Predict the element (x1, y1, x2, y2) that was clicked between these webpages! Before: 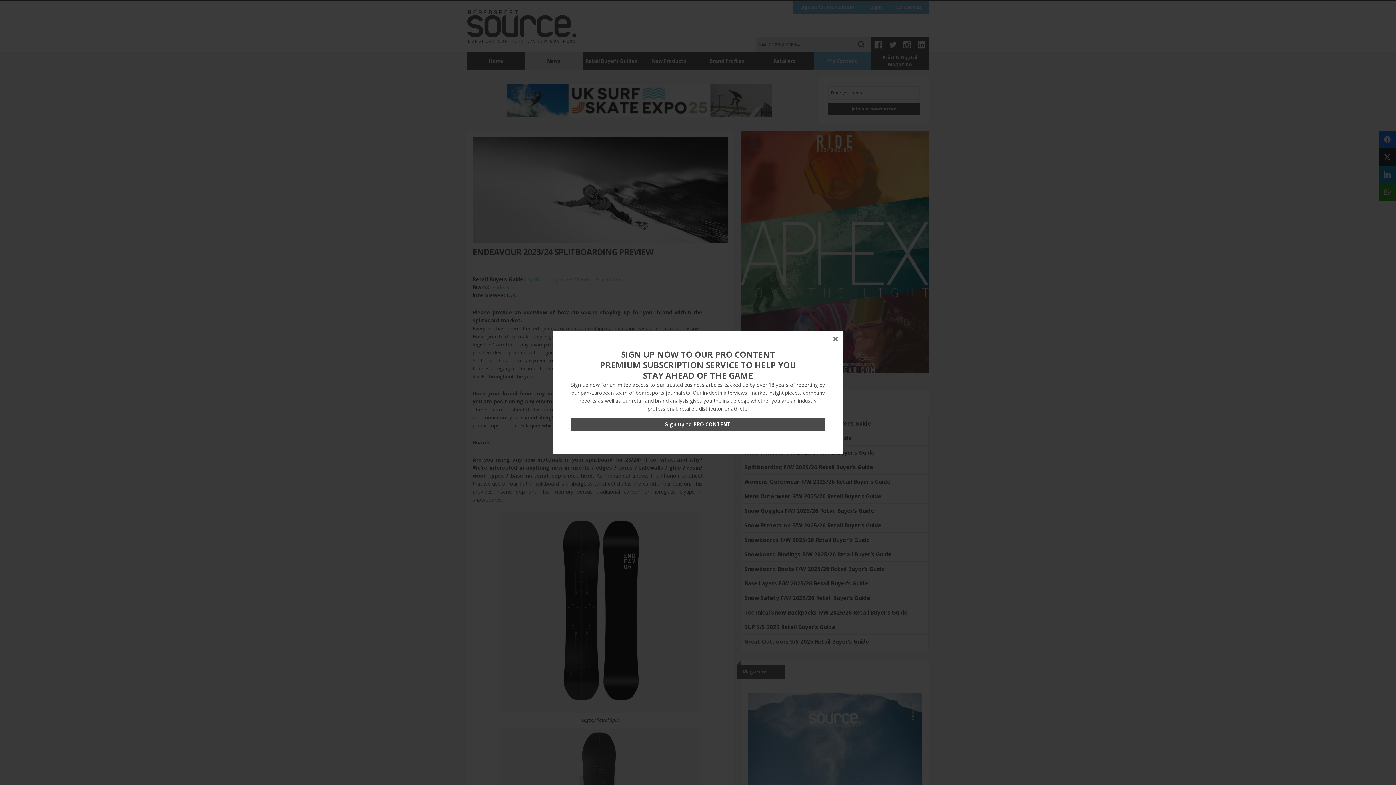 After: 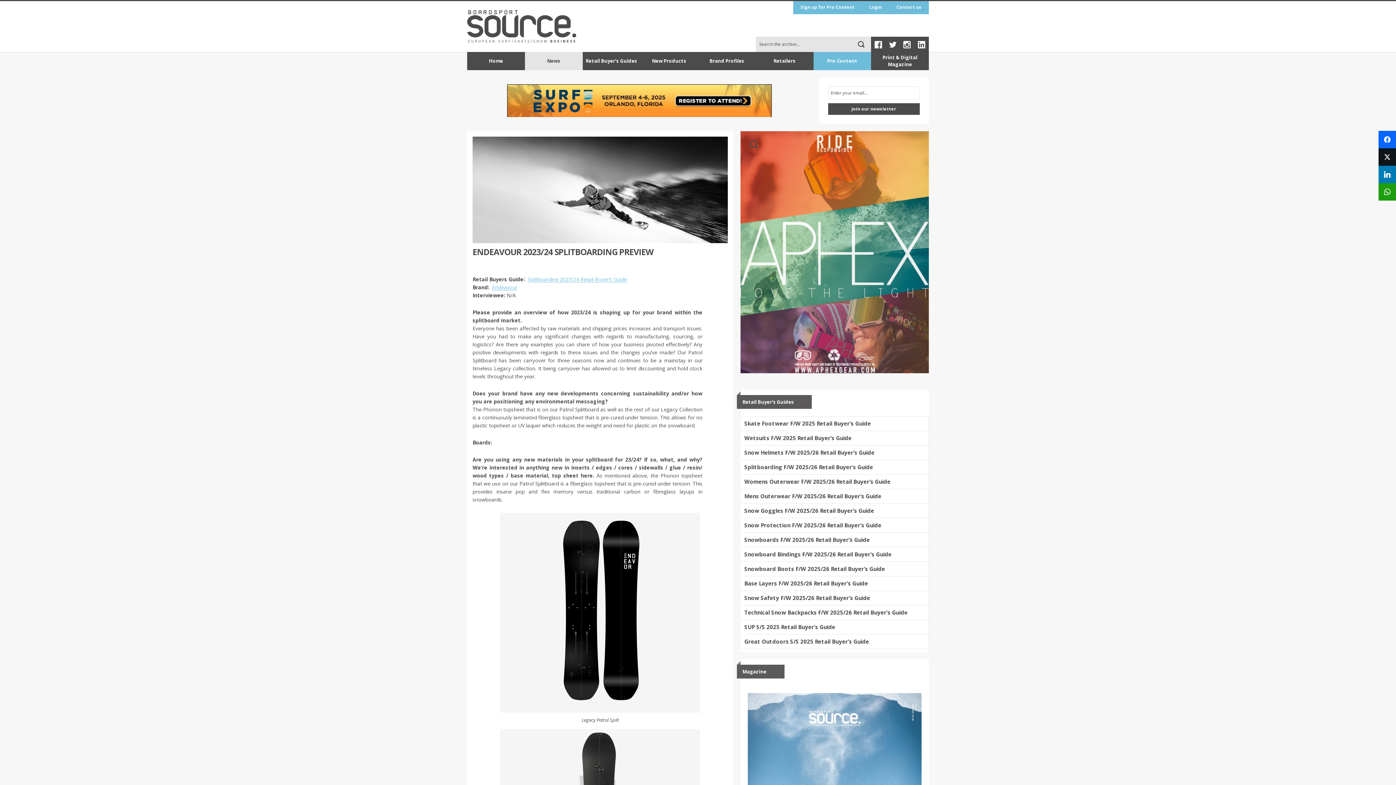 Action: bbox: (827, 331, 843, 347) label: ×